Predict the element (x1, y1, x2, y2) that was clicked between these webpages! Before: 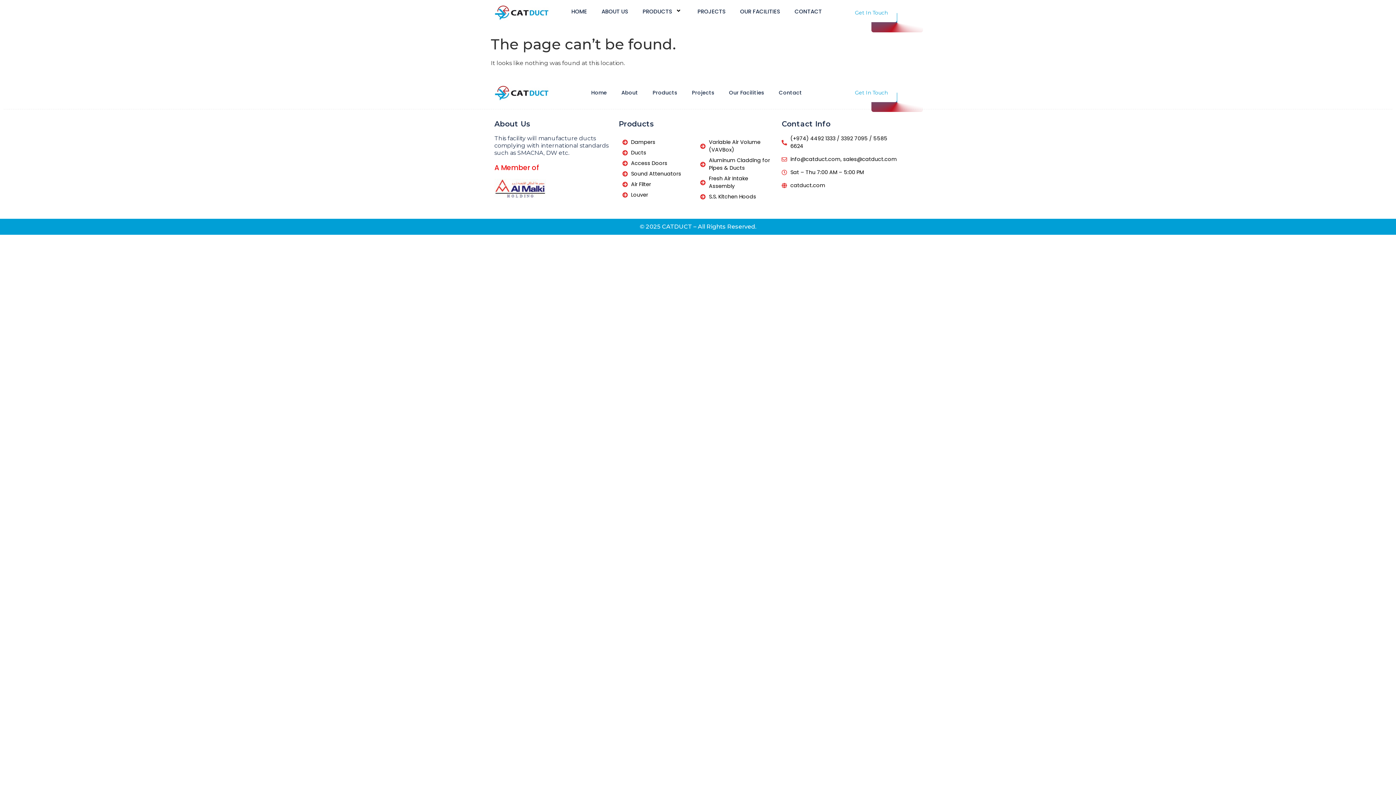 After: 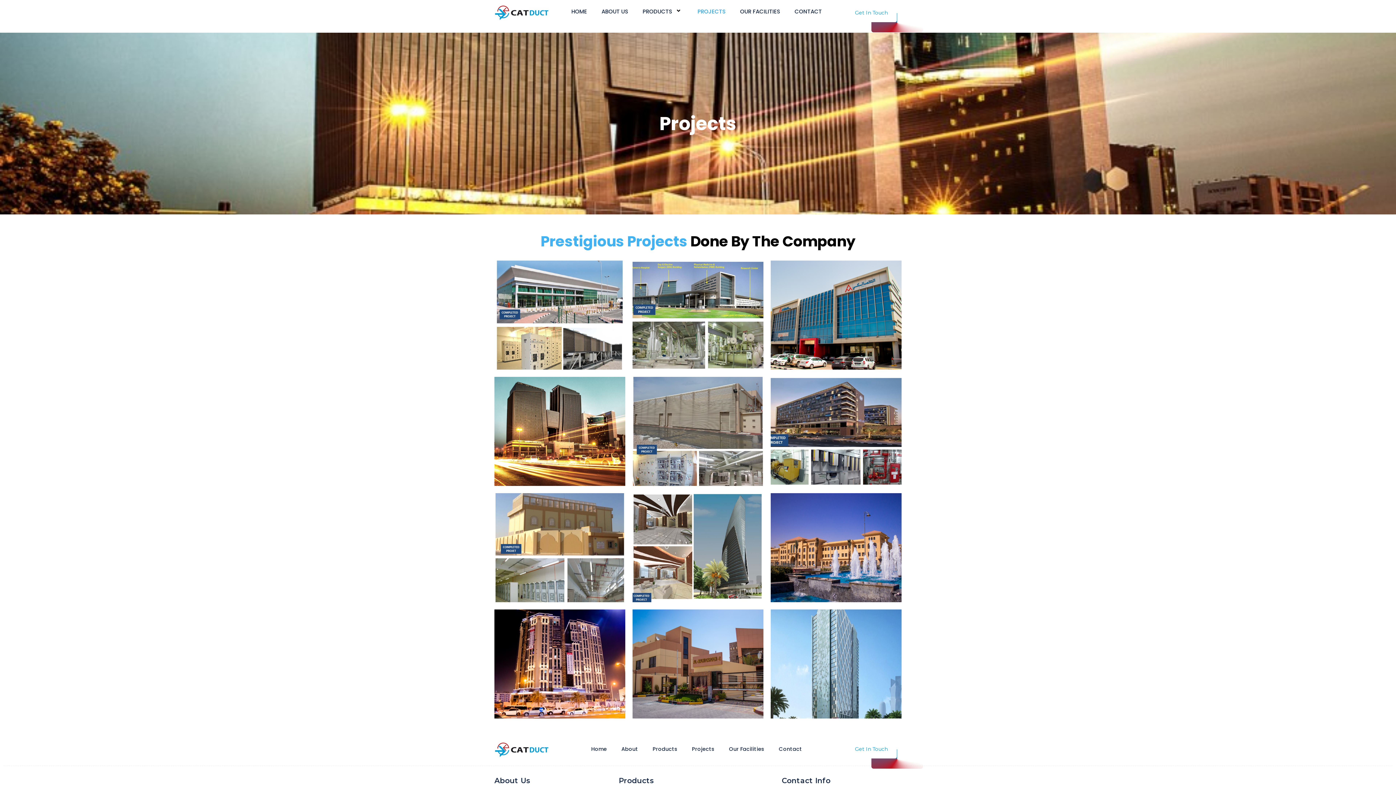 Action: bbox: (692, 89, 714, 96) label: Projects